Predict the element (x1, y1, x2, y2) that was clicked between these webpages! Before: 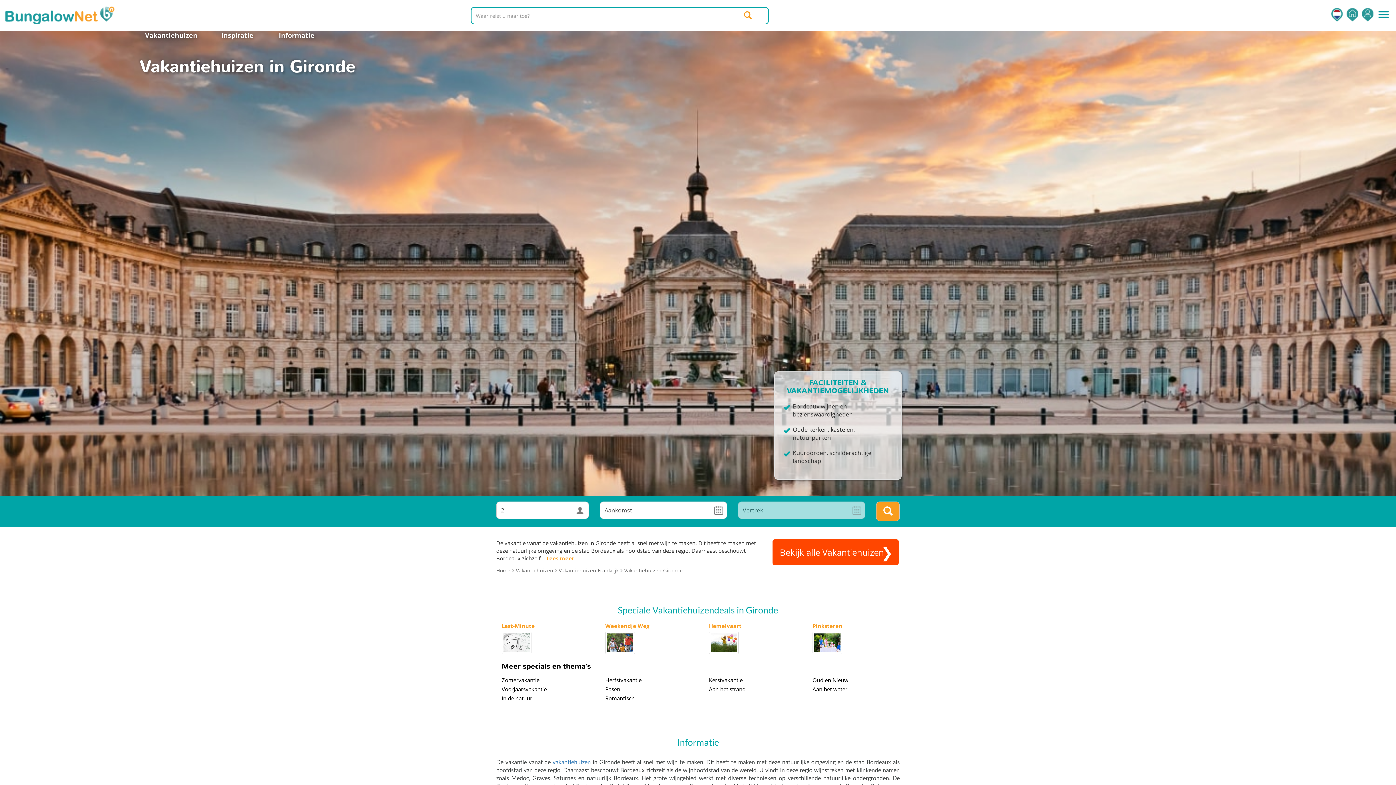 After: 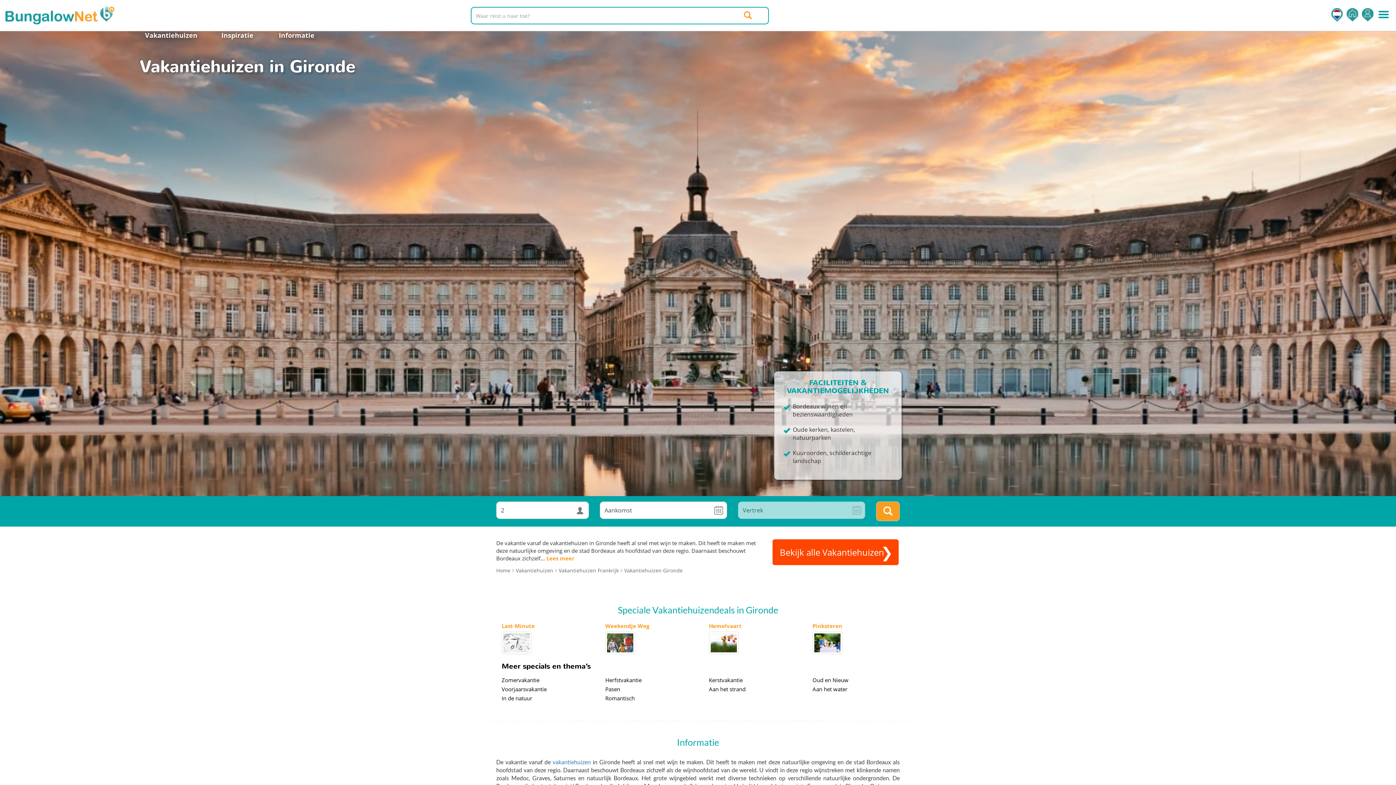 Action: bbox: (624, 567, 682, 574) label: Vakantiehuizen Gironde